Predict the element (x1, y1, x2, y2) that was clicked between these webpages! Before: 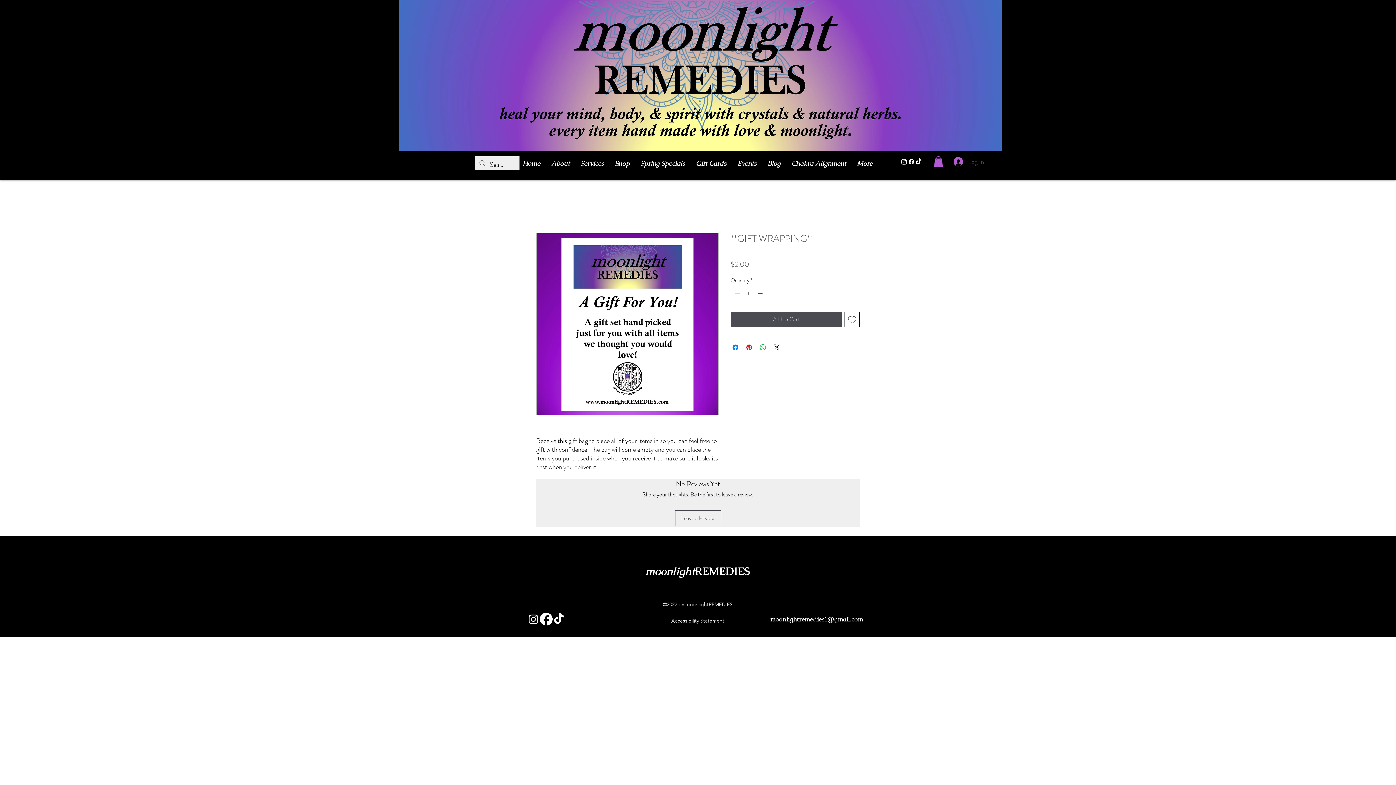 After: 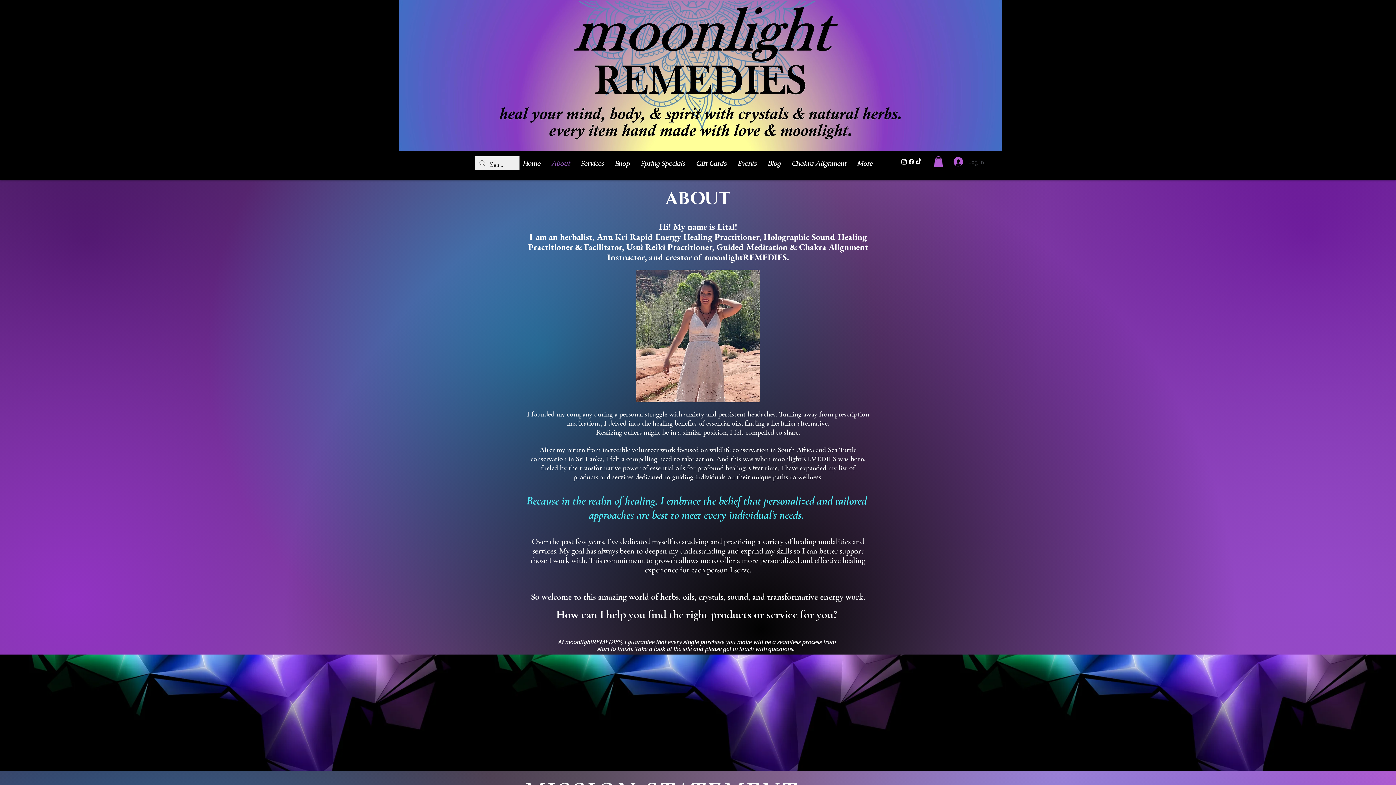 Action: bbox: (546, 149, 575, 177) label: About